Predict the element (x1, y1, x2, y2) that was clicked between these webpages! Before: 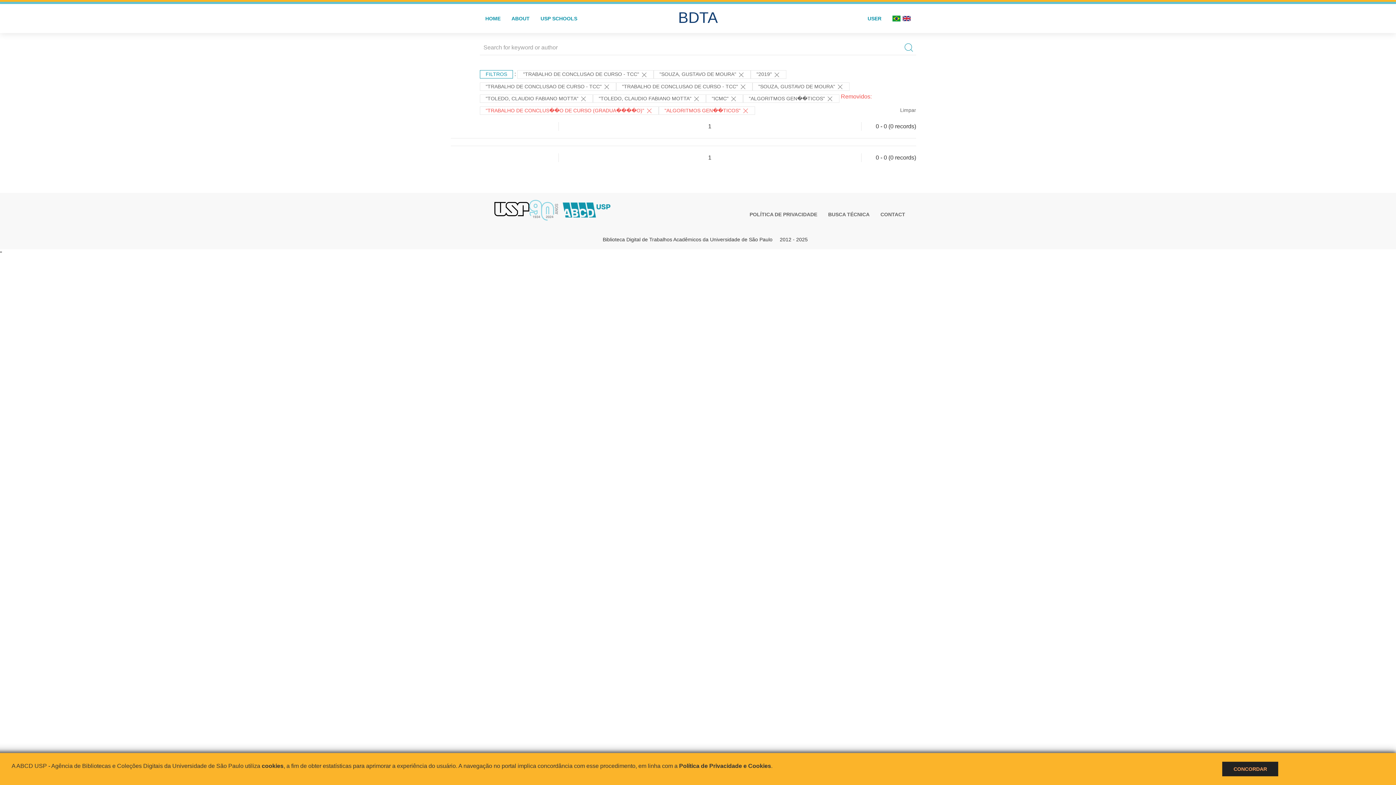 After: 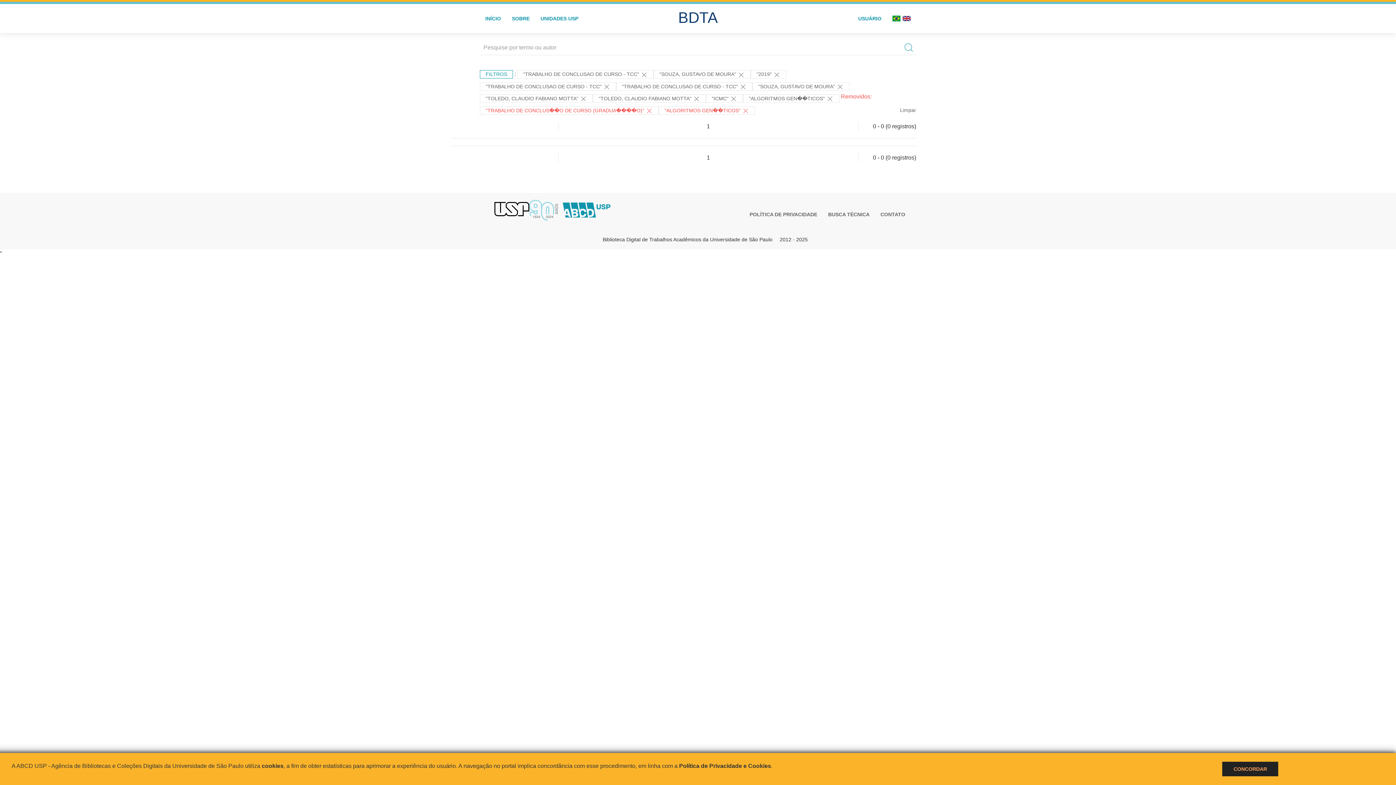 Action: bbox: (887, 4, 901, 33)